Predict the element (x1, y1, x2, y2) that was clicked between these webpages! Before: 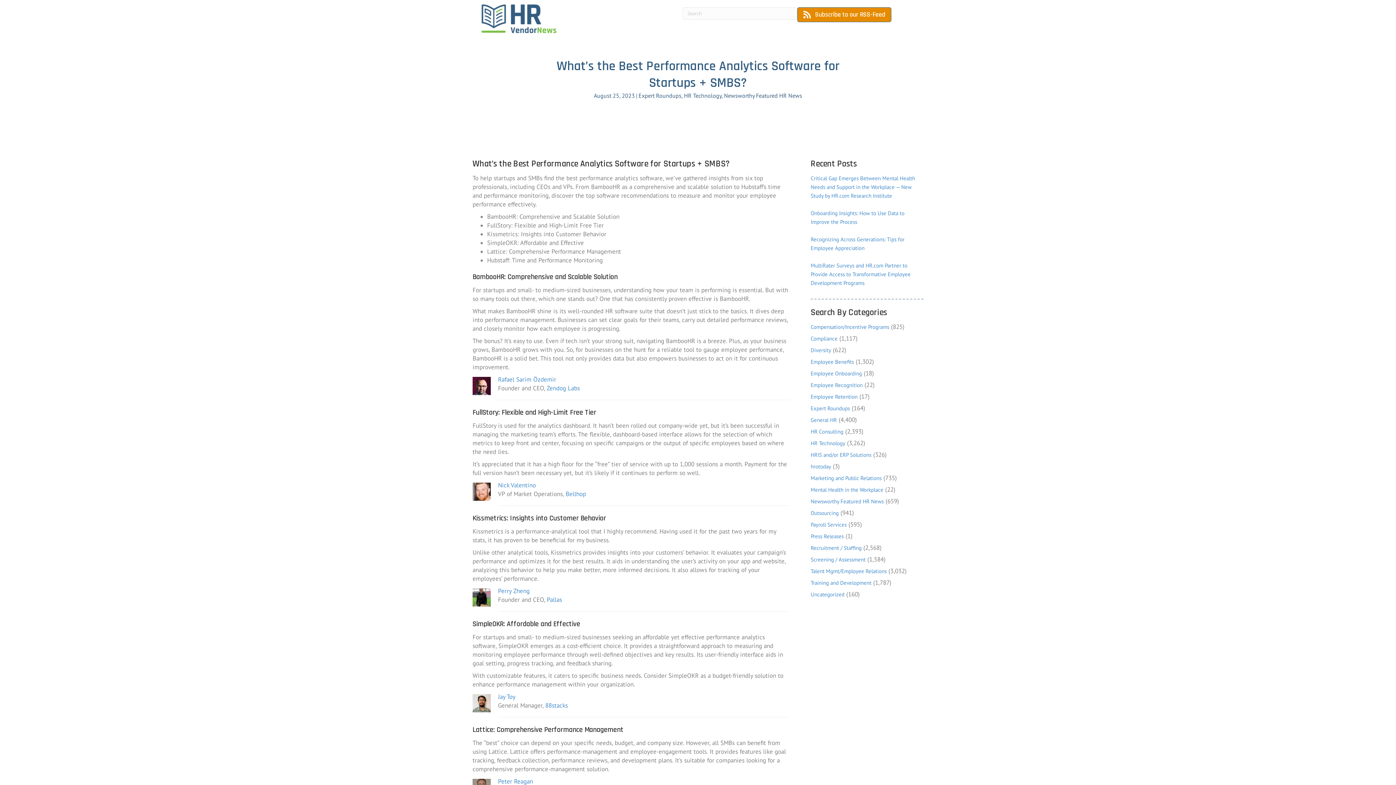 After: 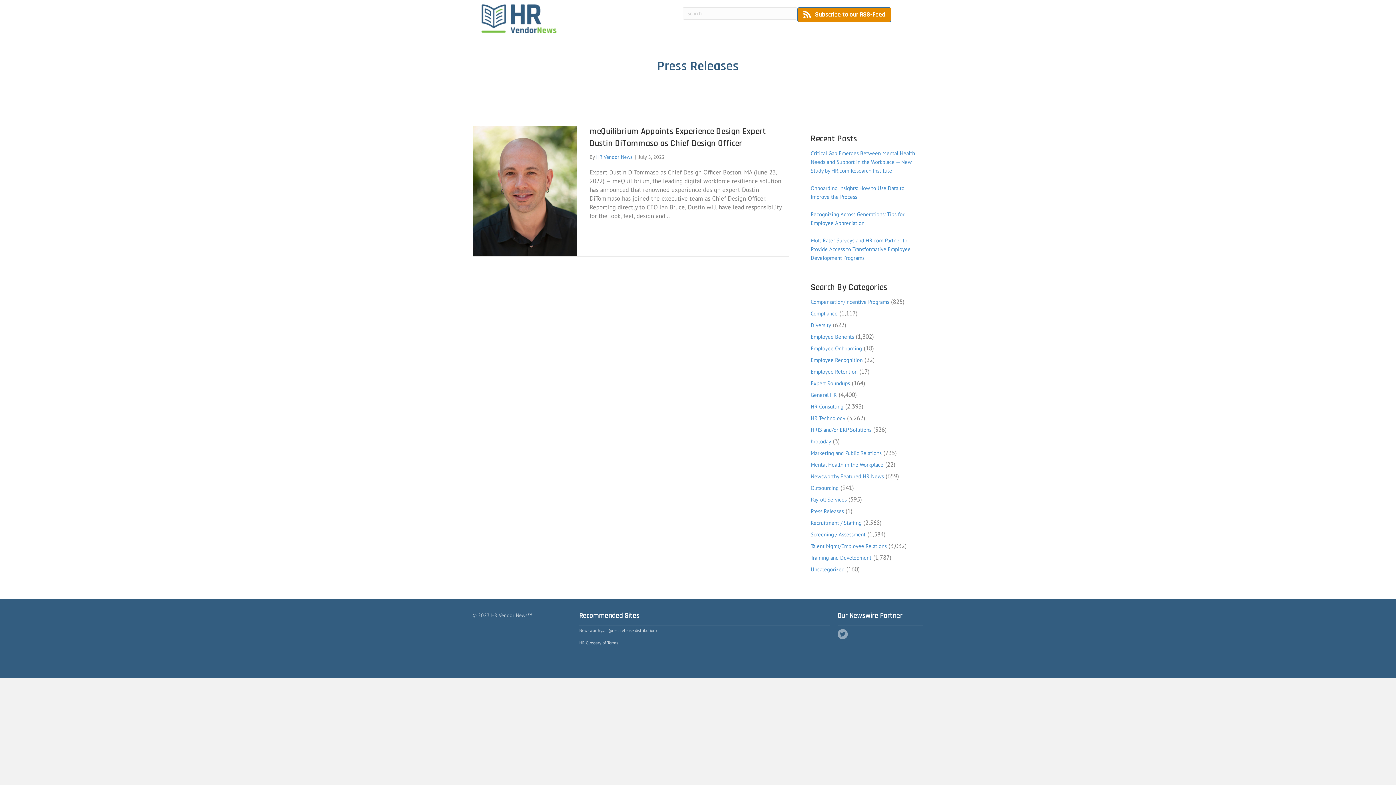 Action: label: Press Releases bbox: (810, 533, 844, 540)